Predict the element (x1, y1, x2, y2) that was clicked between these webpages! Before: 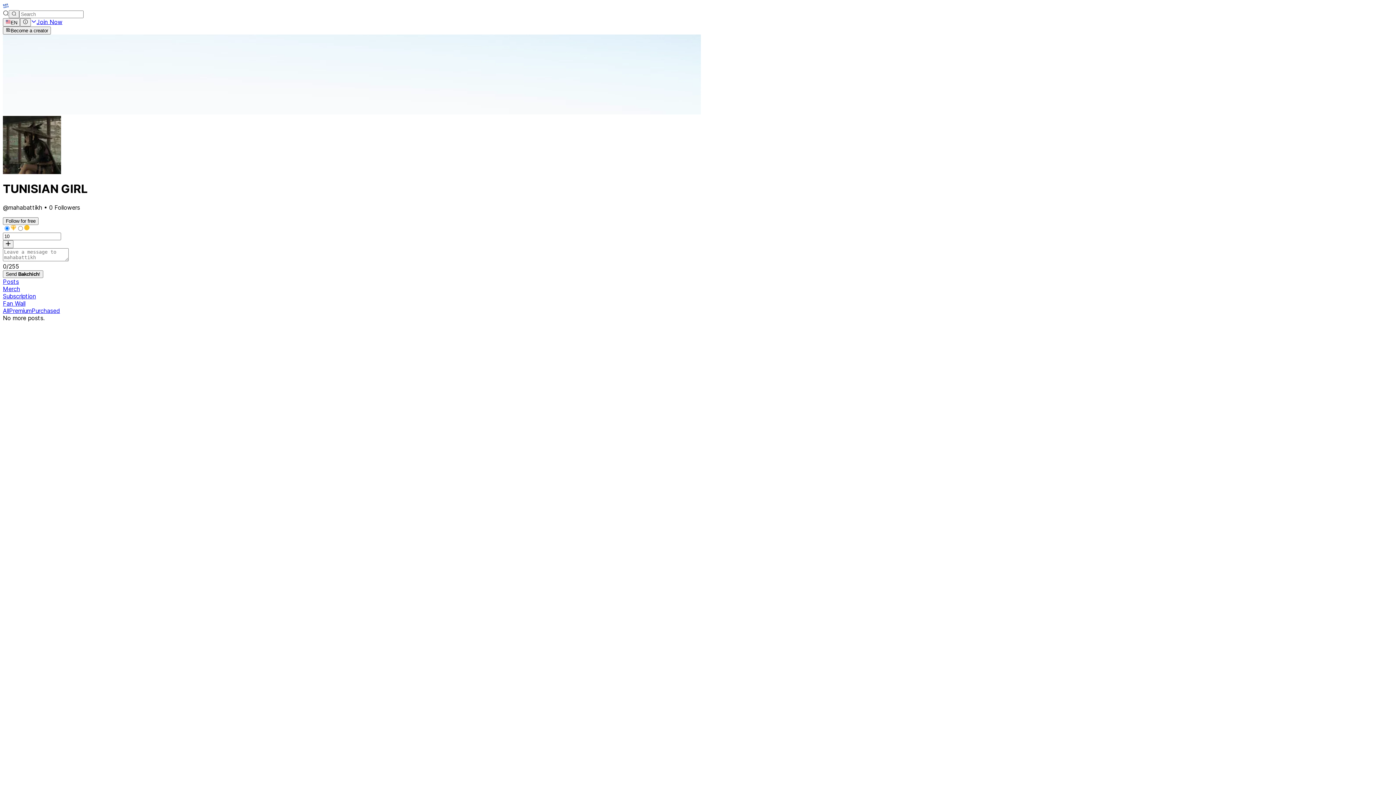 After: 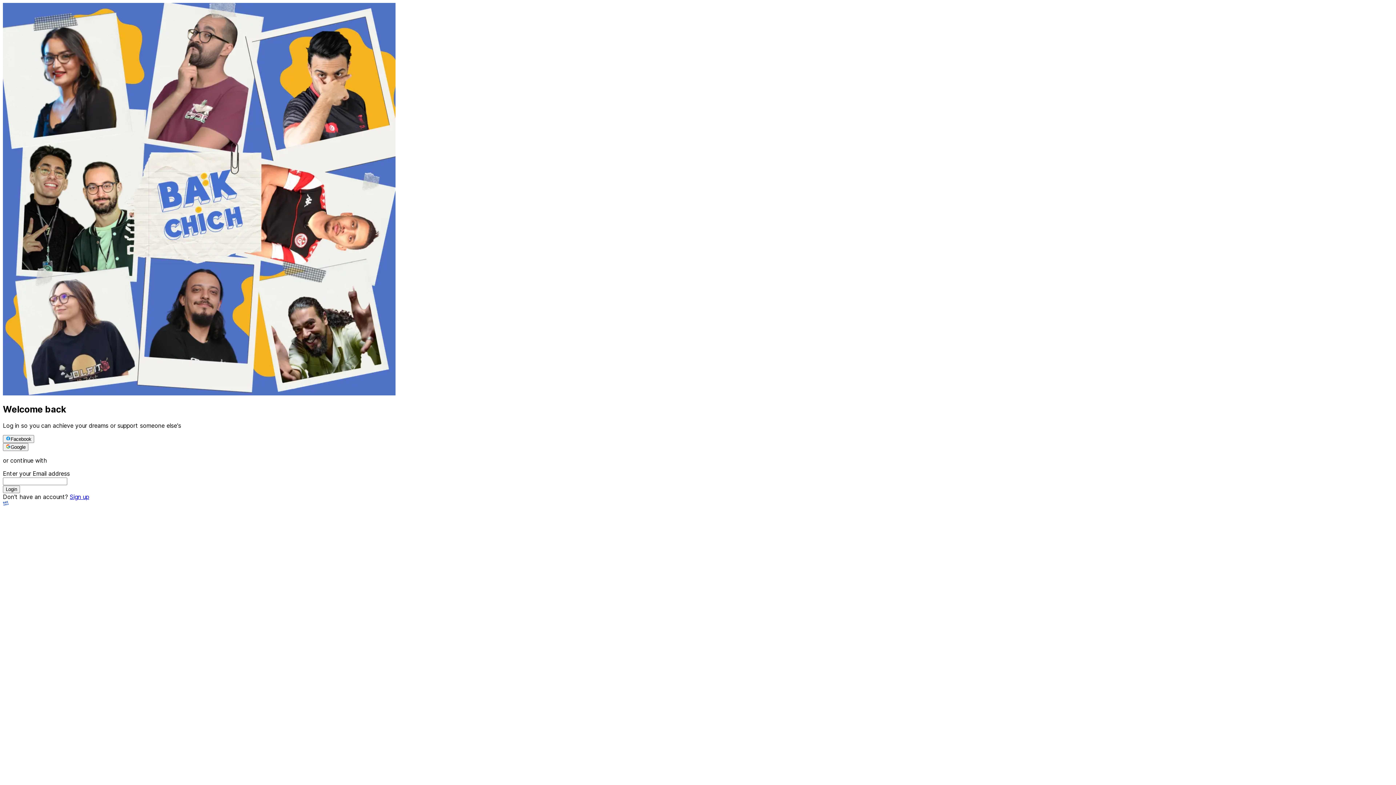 Action: label: Follow for free bbox: (2, 217, 38, 225)